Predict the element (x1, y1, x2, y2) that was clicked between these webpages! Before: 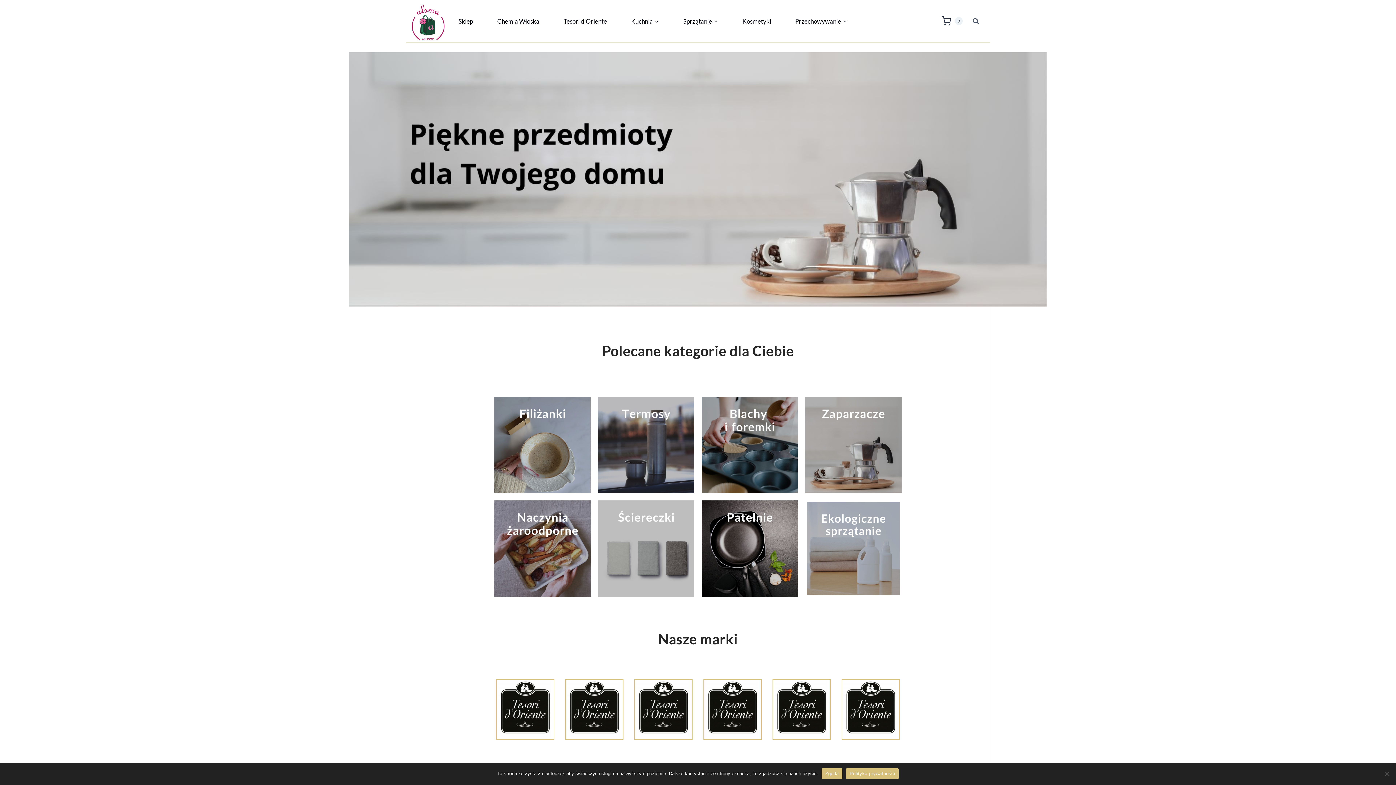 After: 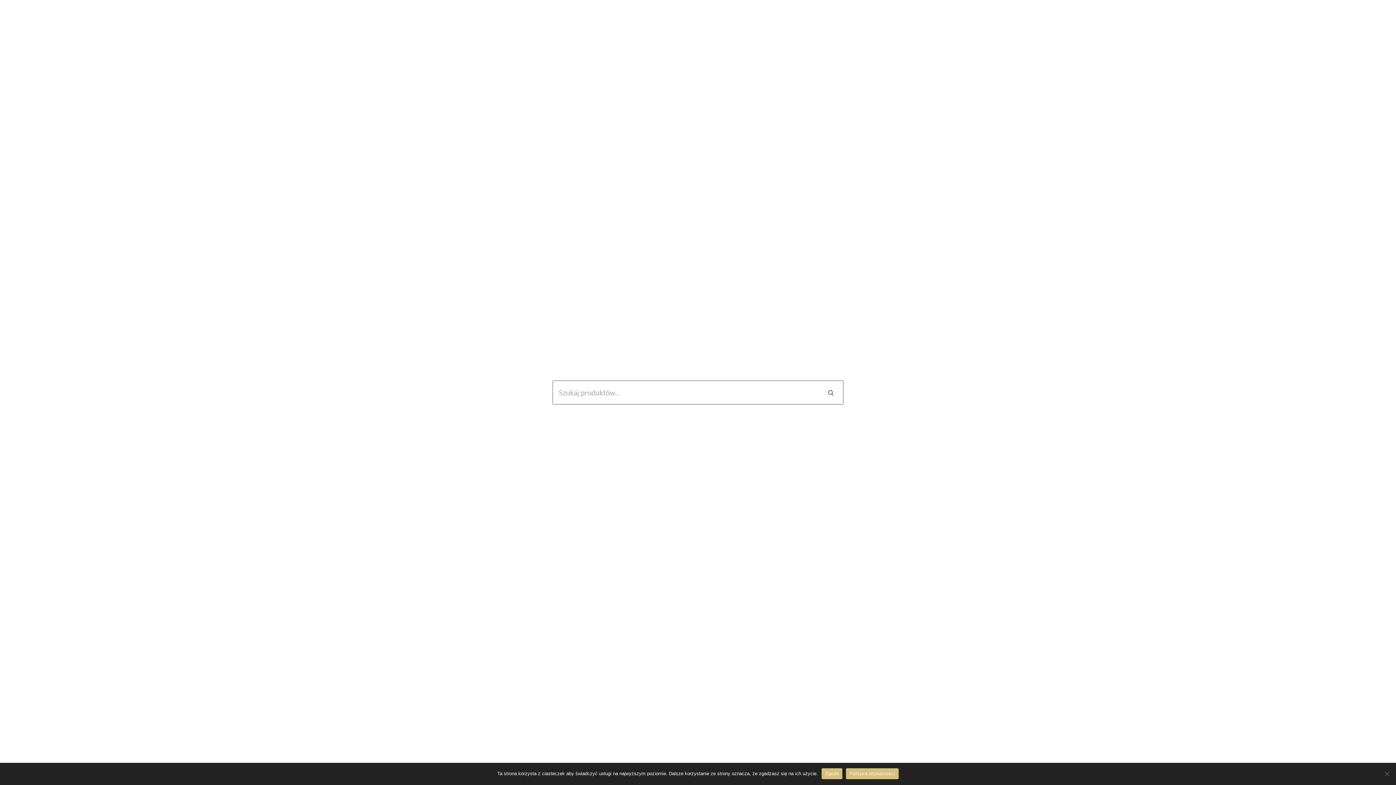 Action: bbox: (970, 15, 981, 26) label: Zobacz formularz wyszukiwania